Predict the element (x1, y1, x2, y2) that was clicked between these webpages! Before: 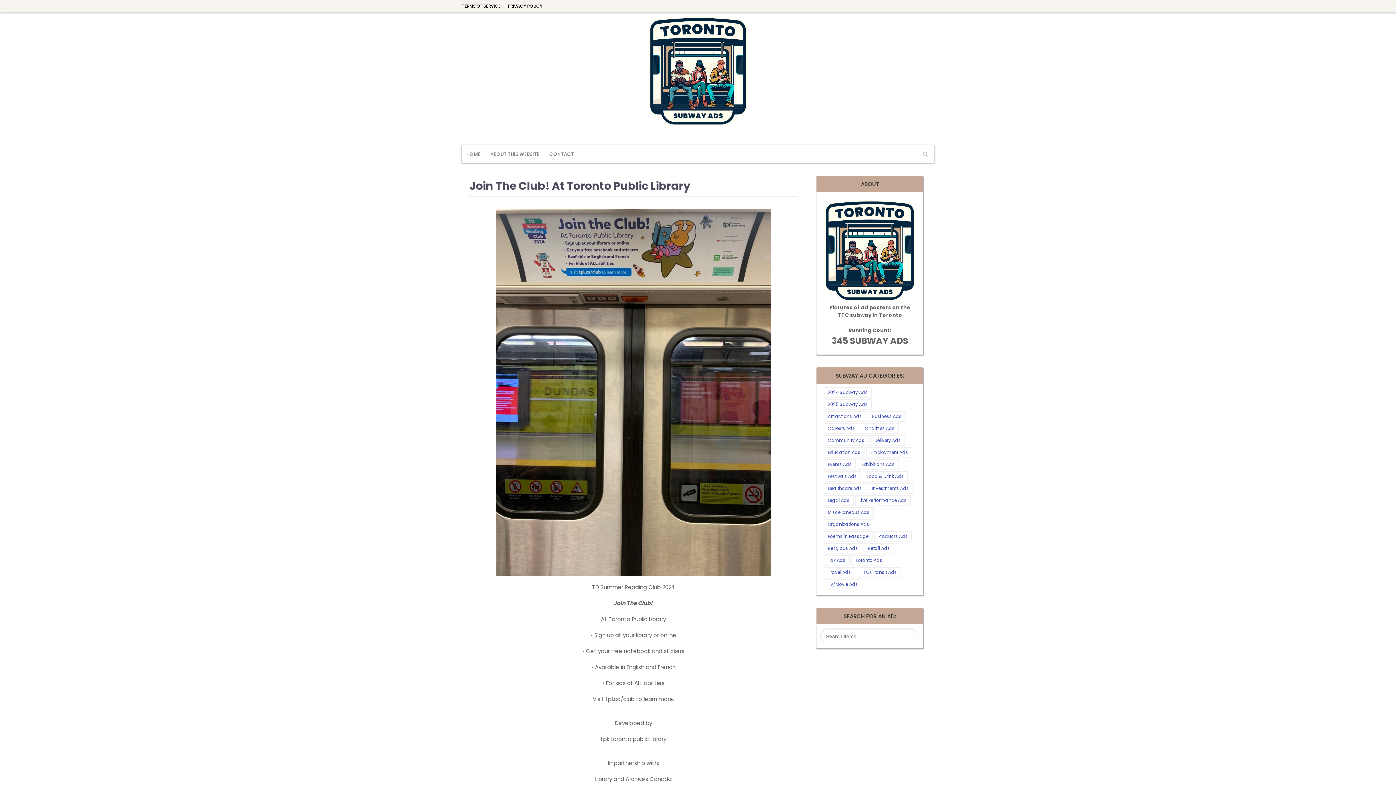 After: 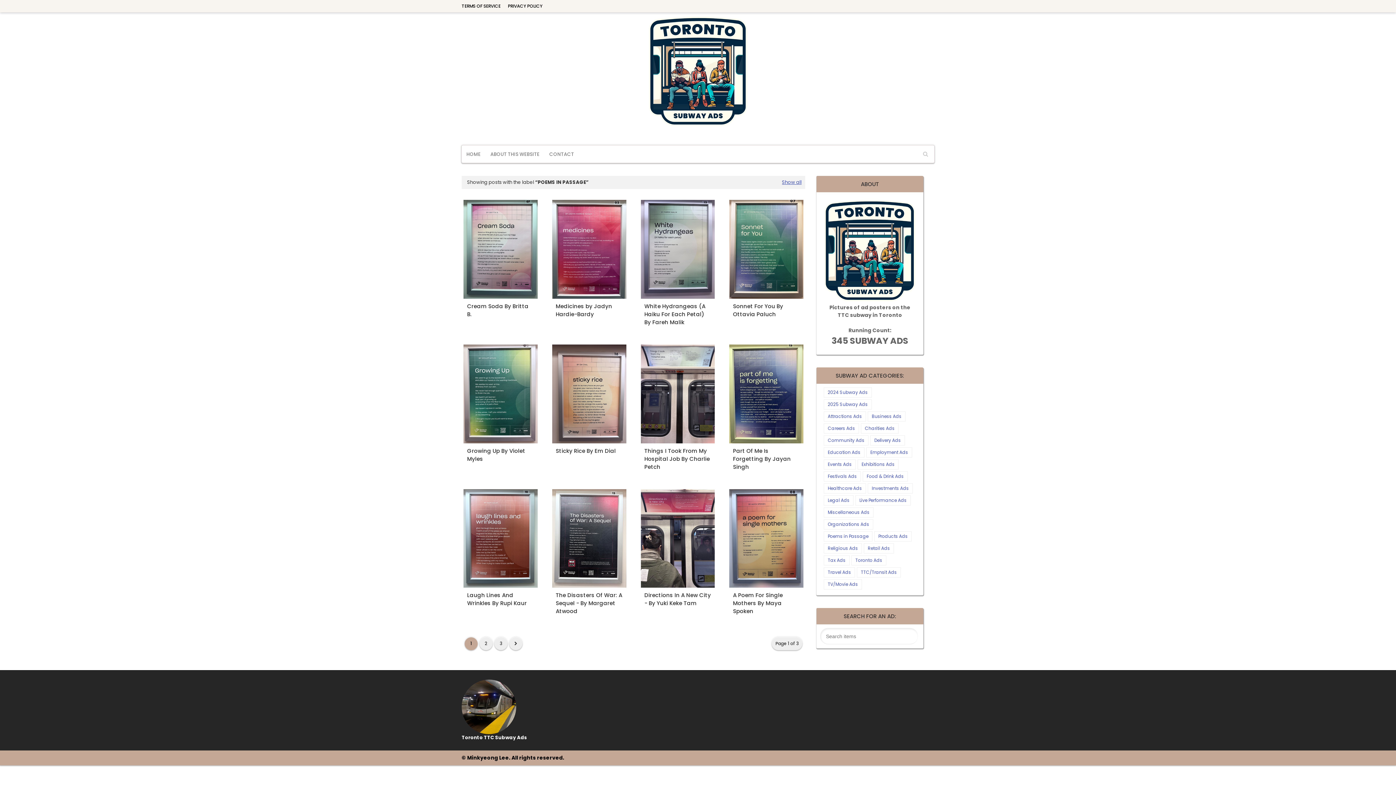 Action: label: Poems in Passage bbox: (824, 531, 872, 541)